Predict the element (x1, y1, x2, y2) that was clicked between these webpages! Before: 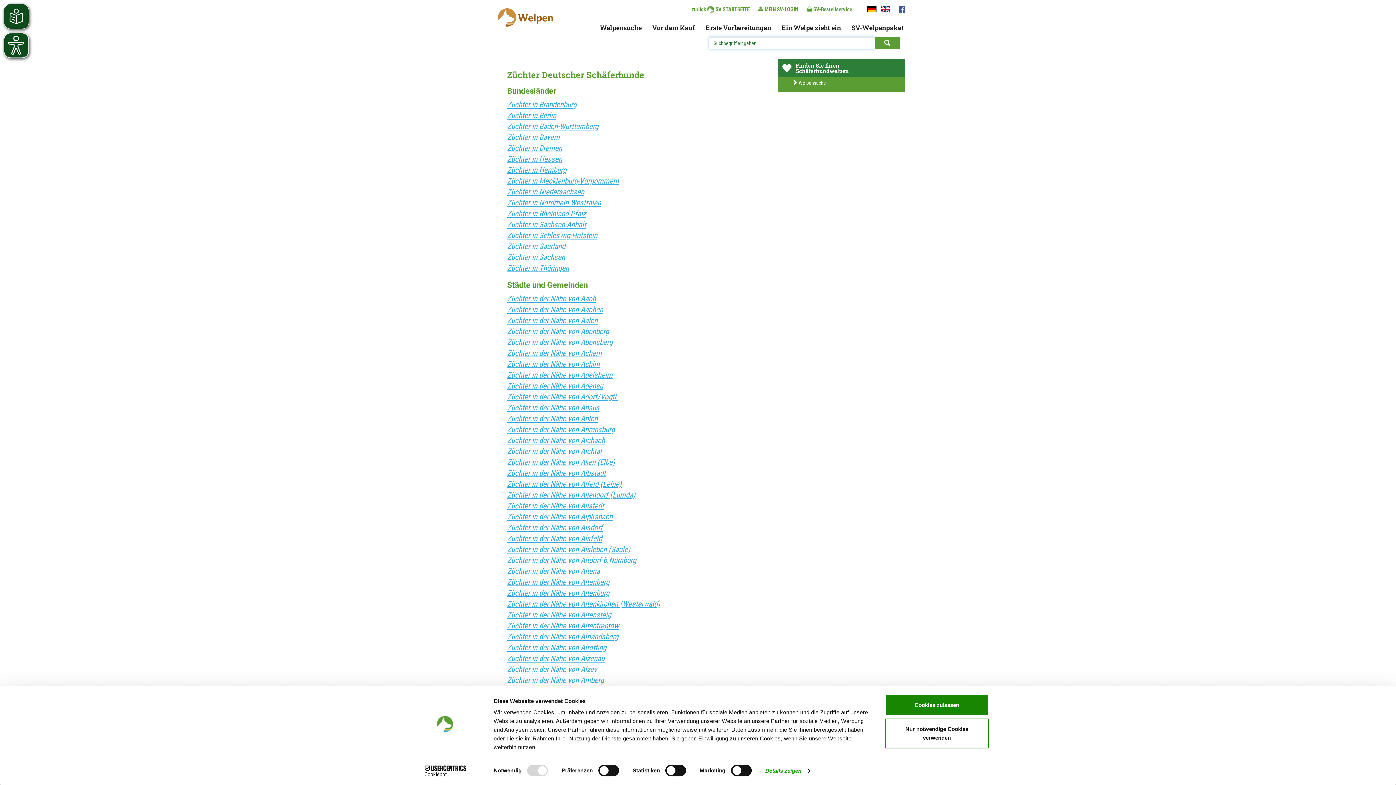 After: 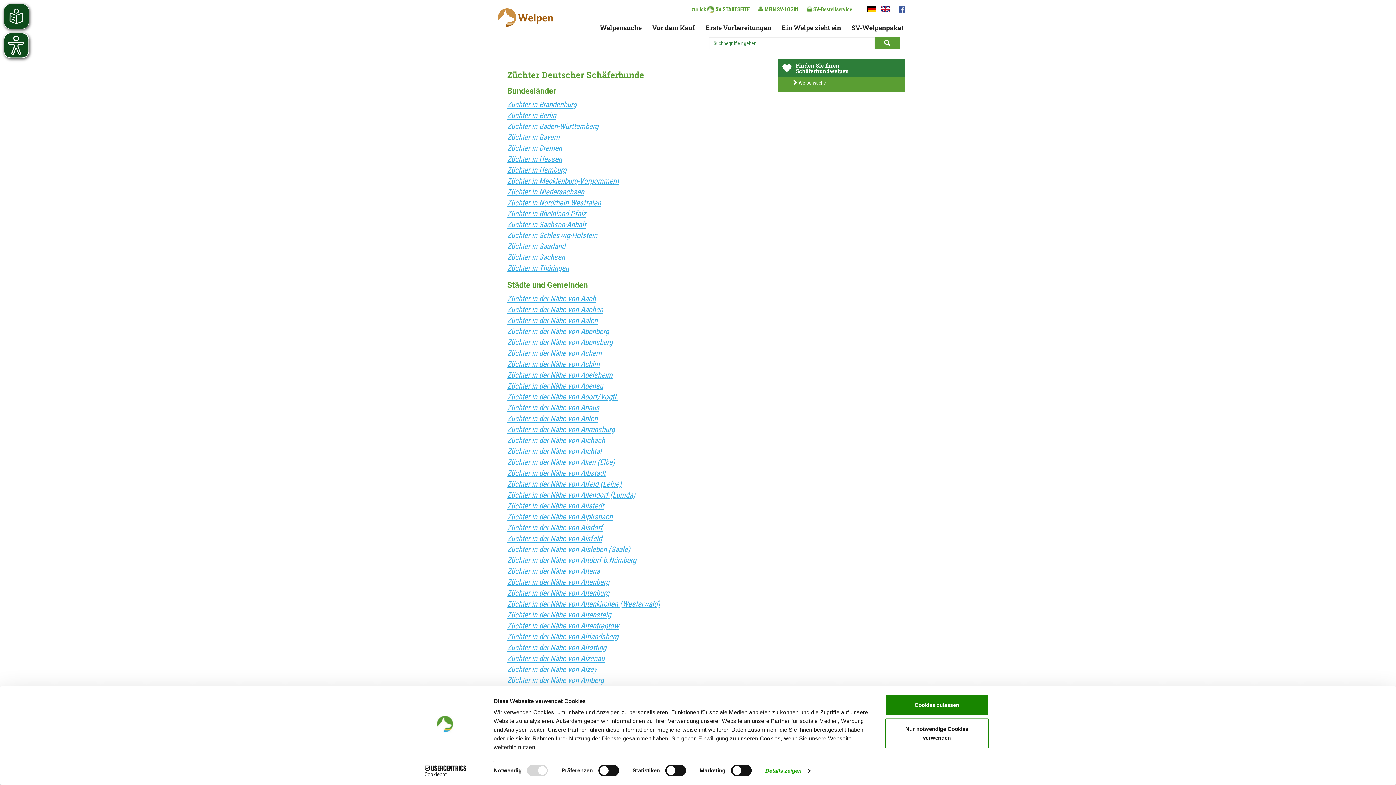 Action: bbox: (898, 0, 905, 15)